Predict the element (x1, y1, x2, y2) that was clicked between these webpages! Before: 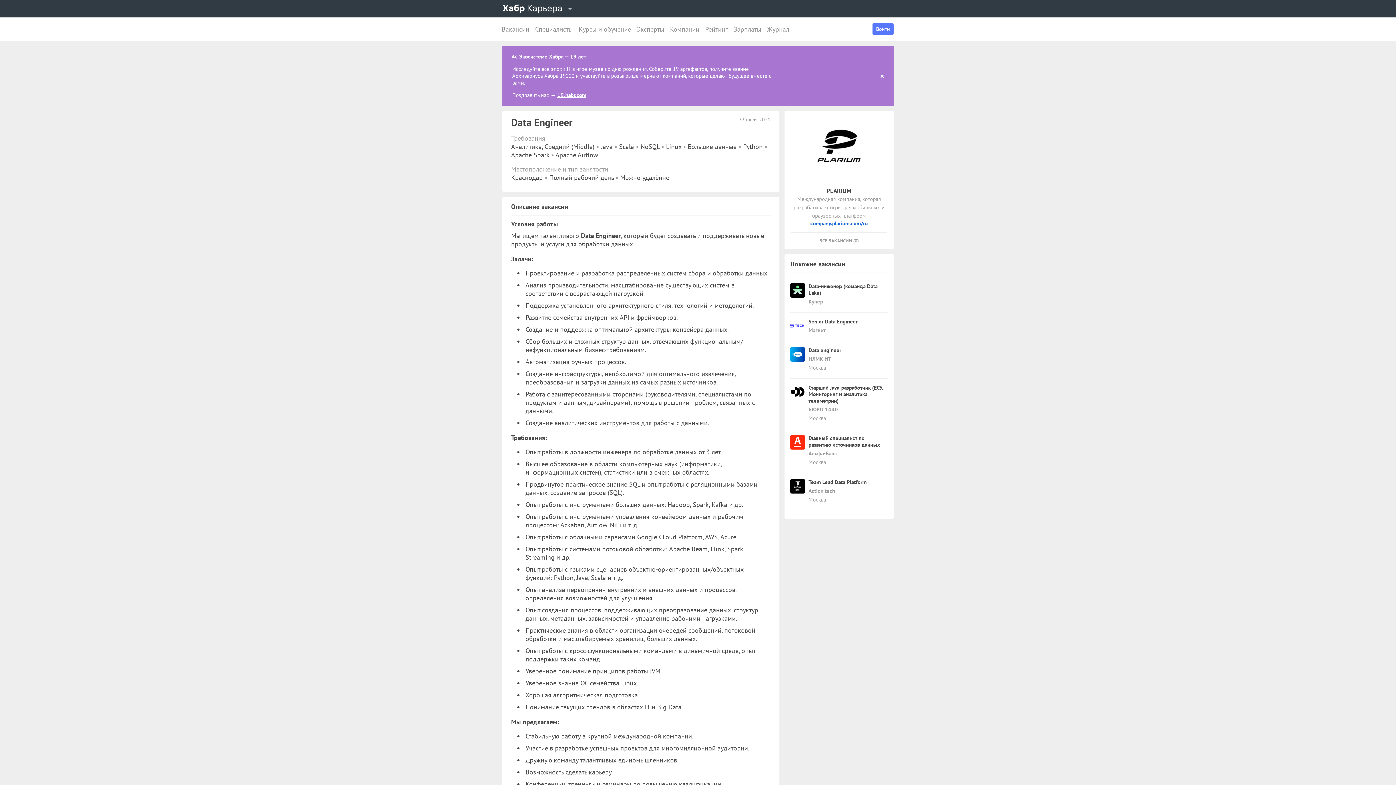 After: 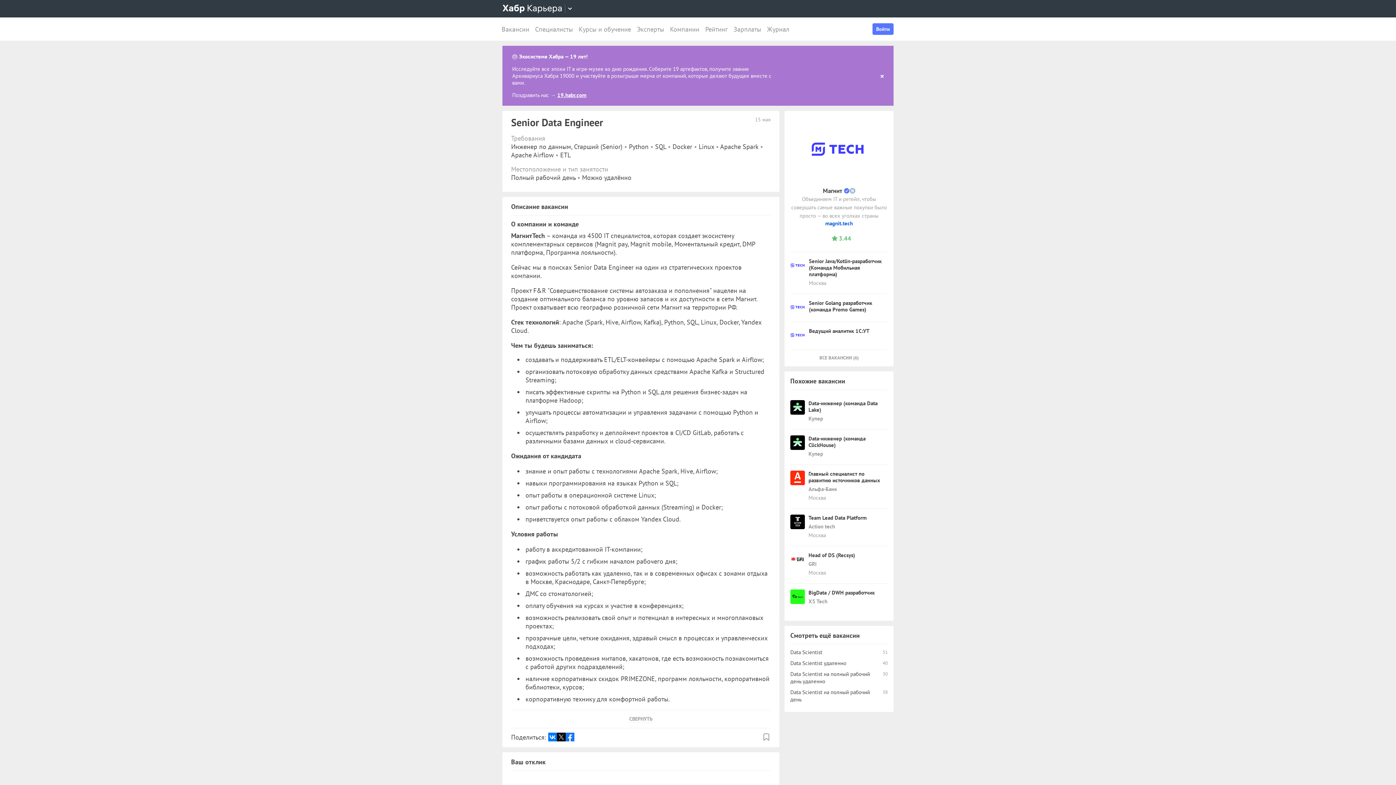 Action: bbox: (808, 318, 857, 325) label: Senior Data Engineer